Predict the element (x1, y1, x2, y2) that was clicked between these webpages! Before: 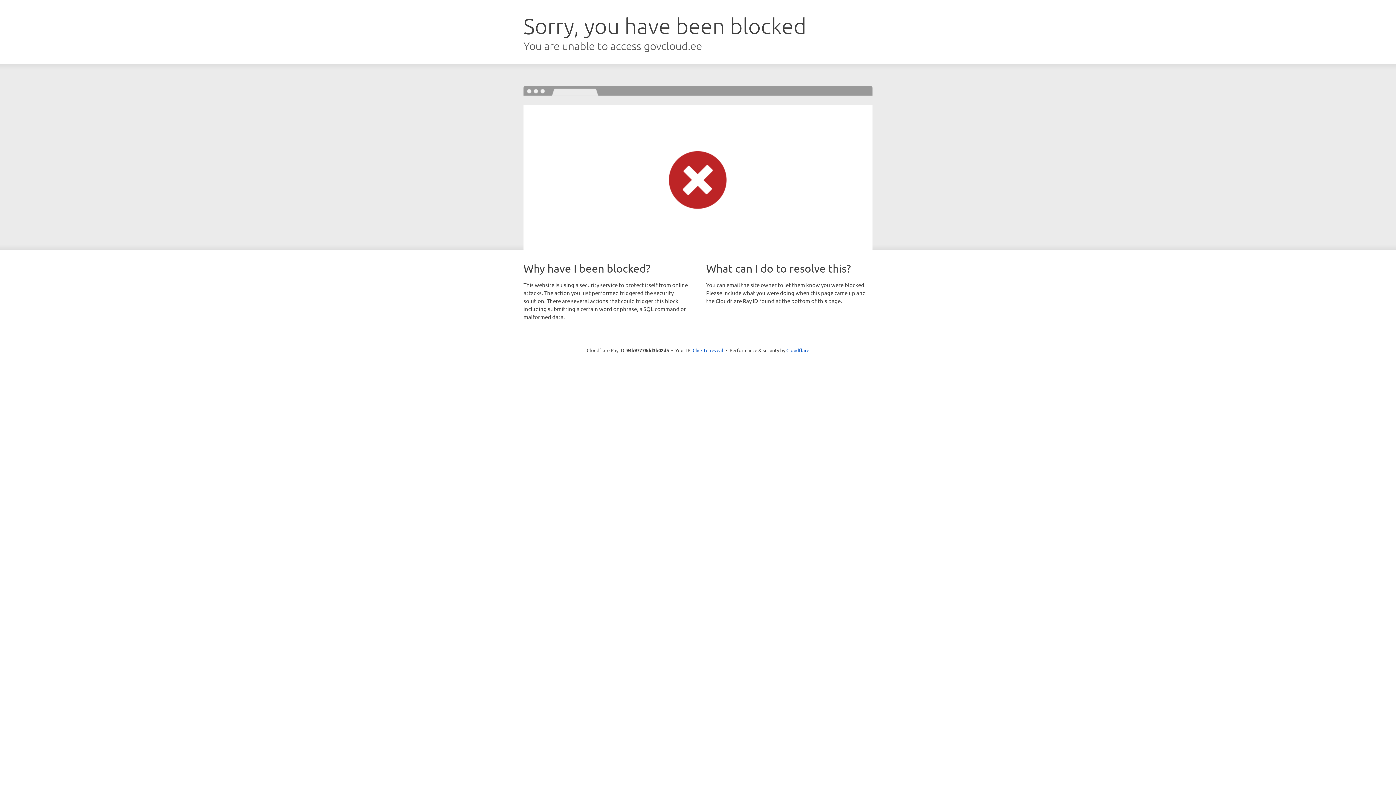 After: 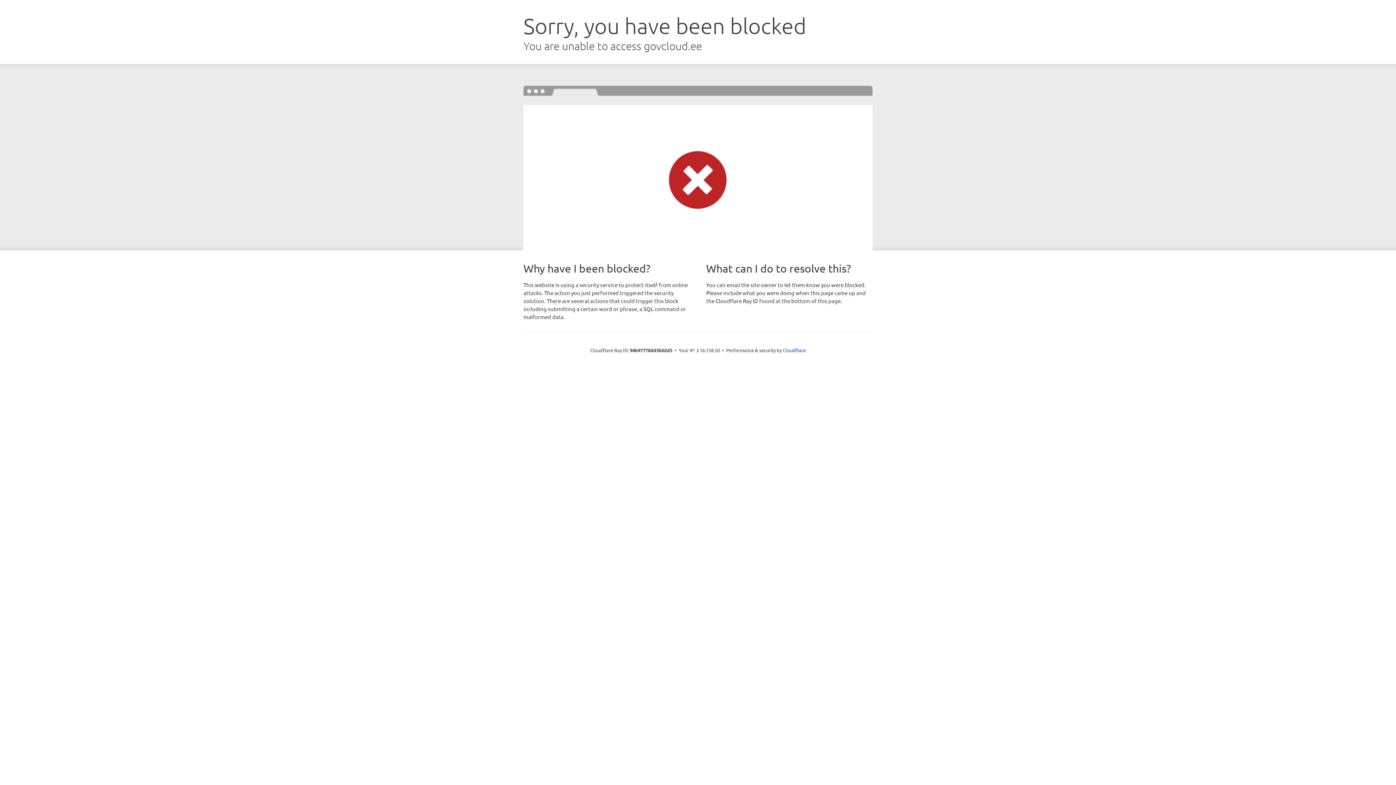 Action: bbox: (692, 346, 723, 353) label: Click to reveal